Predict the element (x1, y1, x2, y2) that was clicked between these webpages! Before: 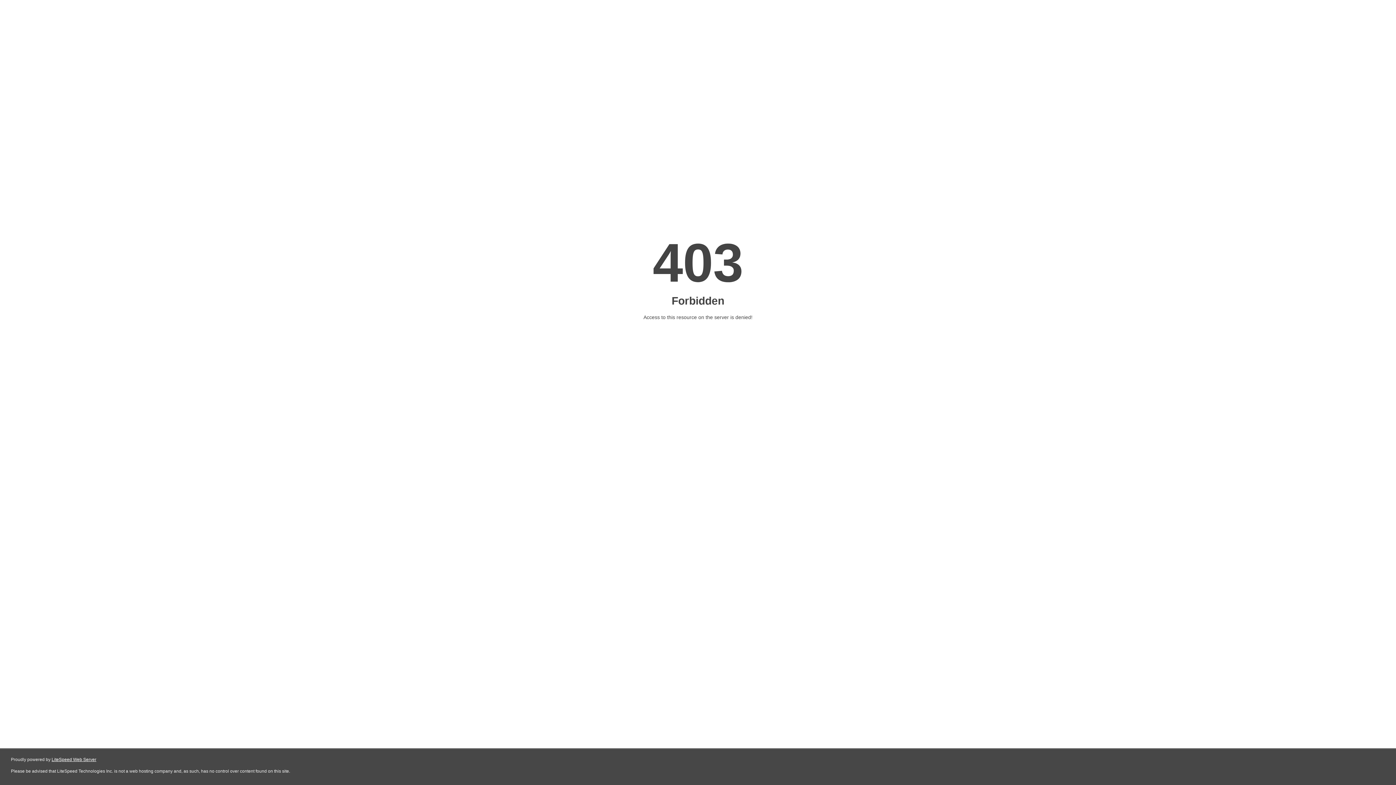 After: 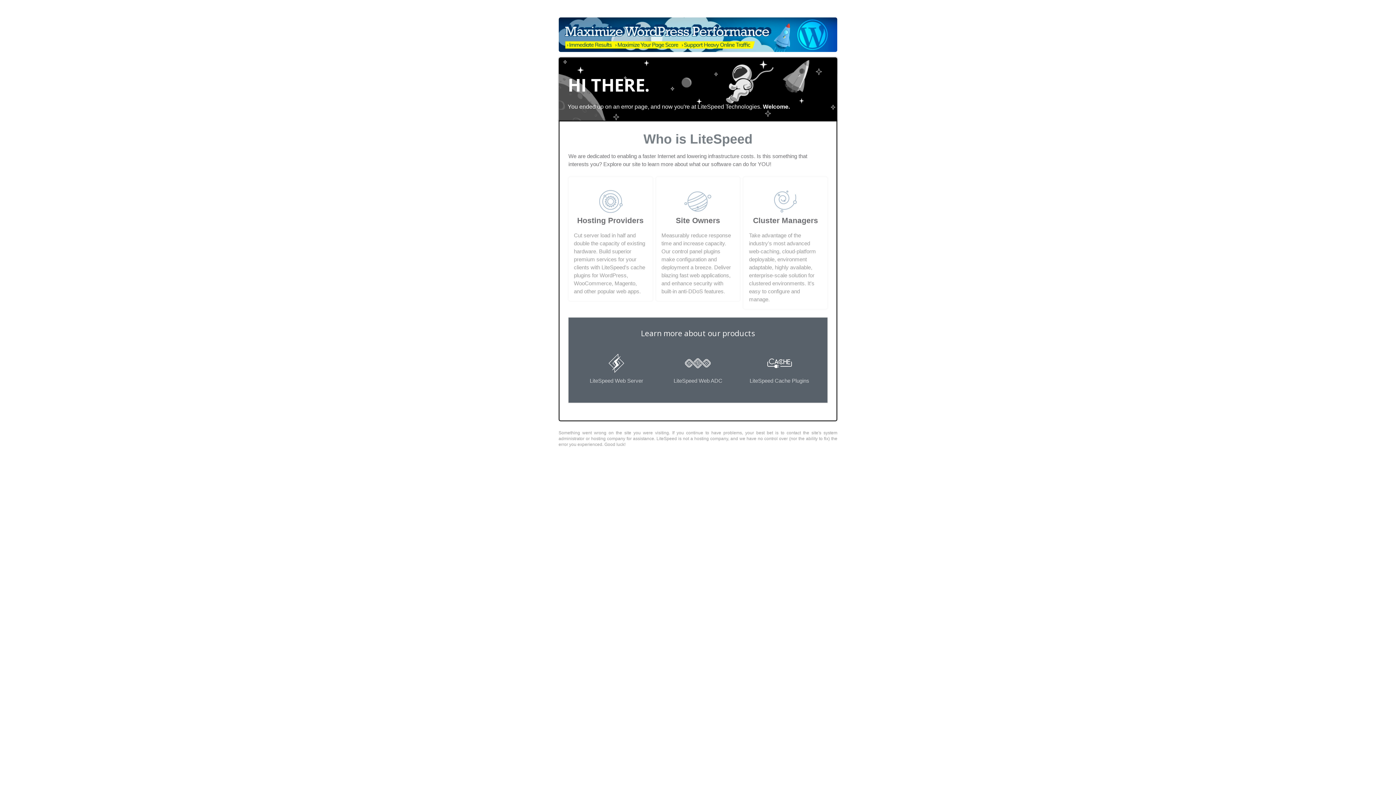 Action: bbox: (51, 757, 96, 762) label: LiteSpeed Web Server